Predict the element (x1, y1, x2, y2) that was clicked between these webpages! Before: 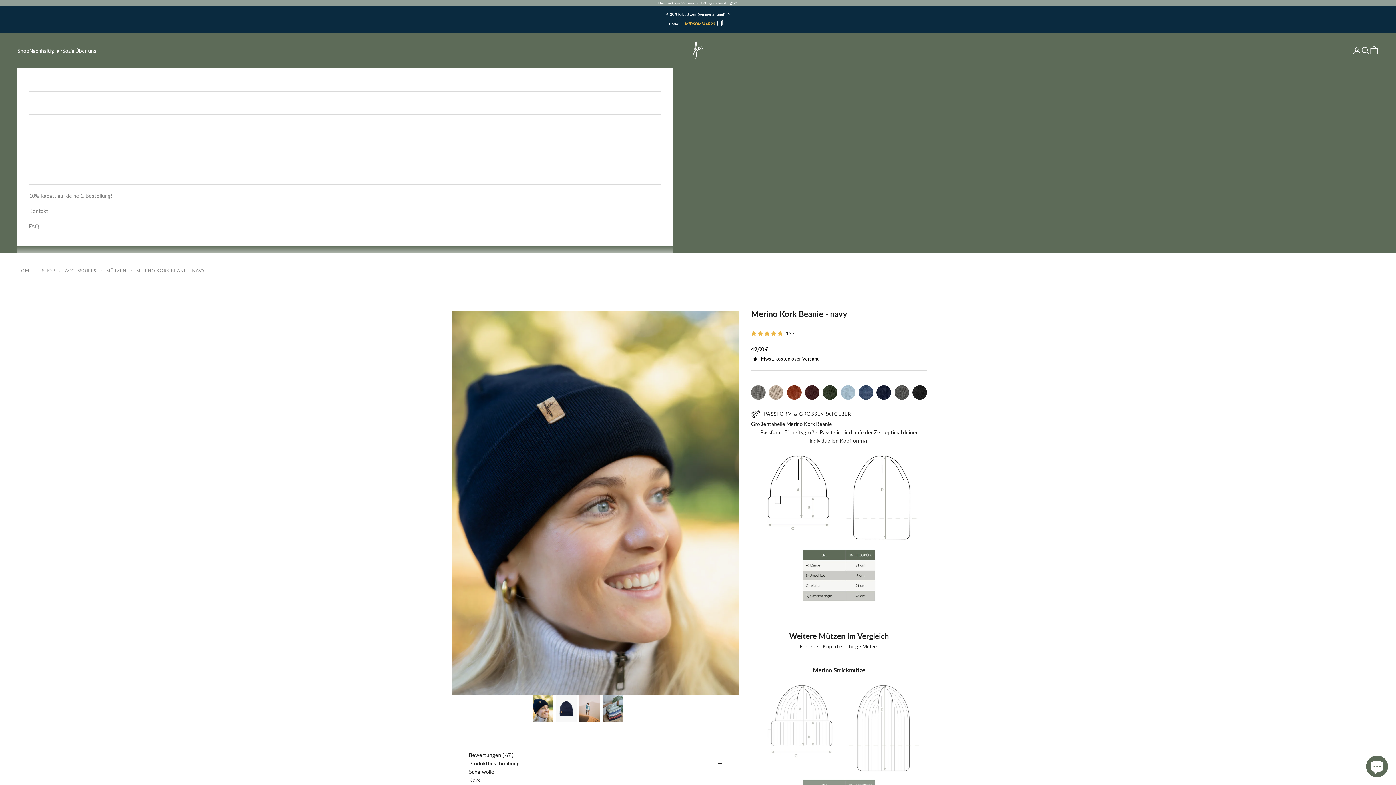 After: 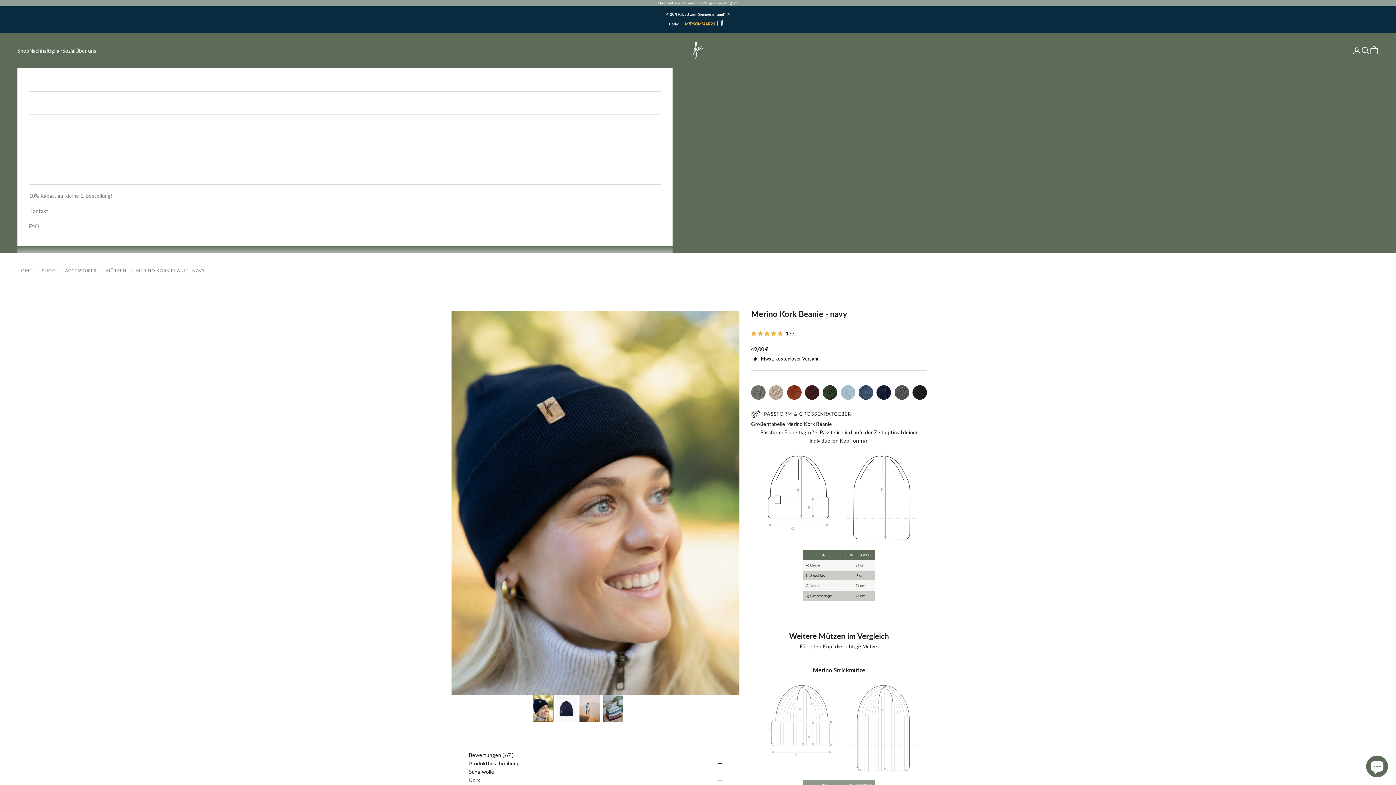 Action: label: Gehe zu Element 1 bbox: (533, 695, 553, 722)